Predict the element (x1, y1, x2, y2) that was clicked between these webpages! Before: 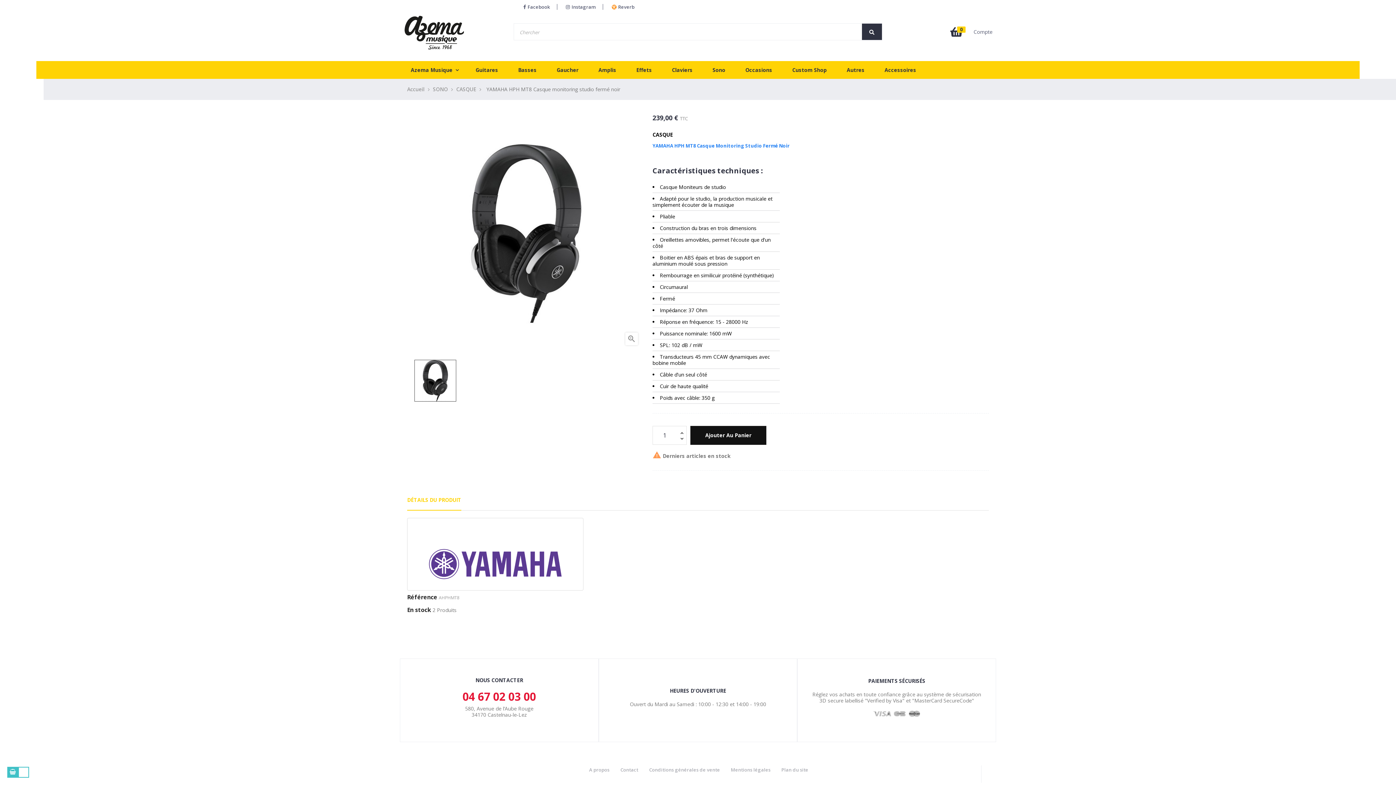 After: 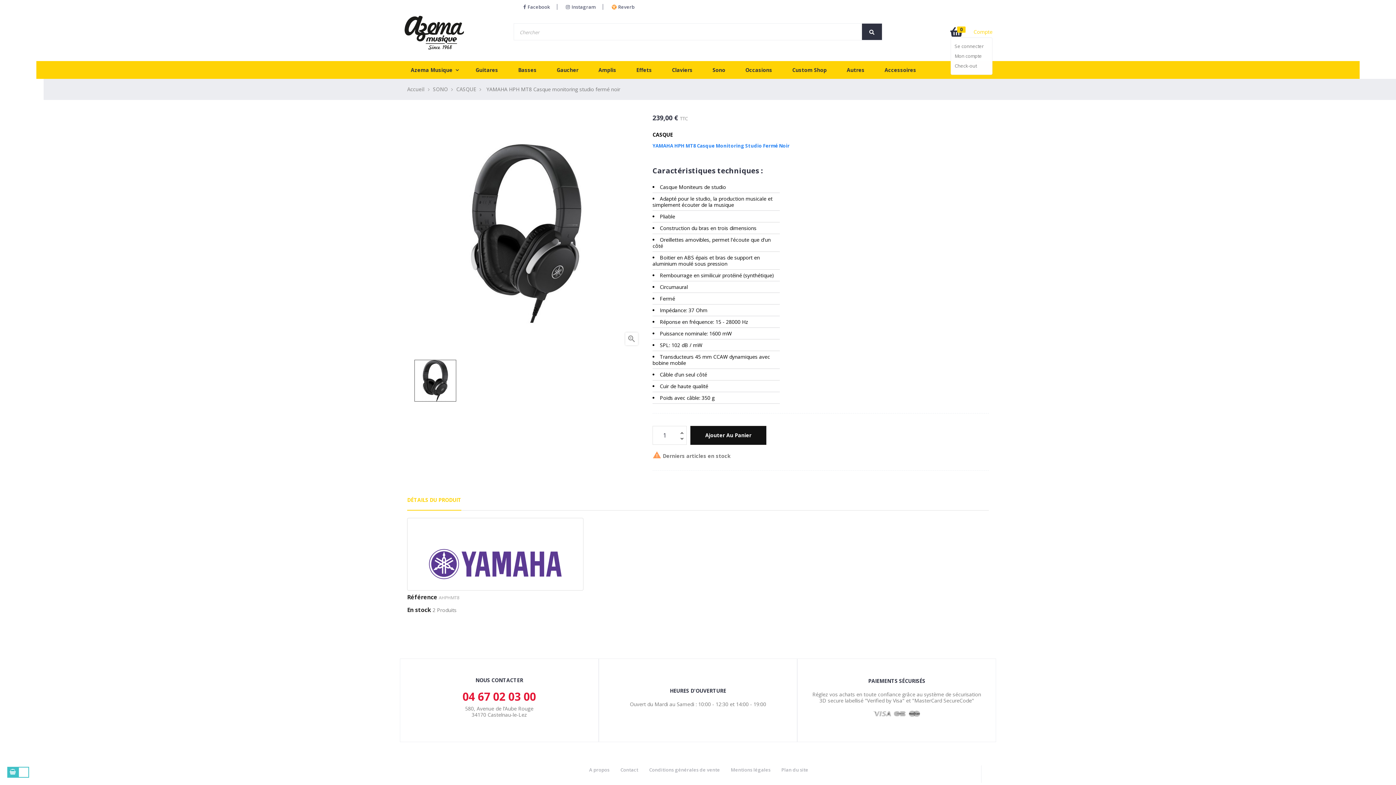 Action: label: Compte bbox: (973, 26, 992, 37)